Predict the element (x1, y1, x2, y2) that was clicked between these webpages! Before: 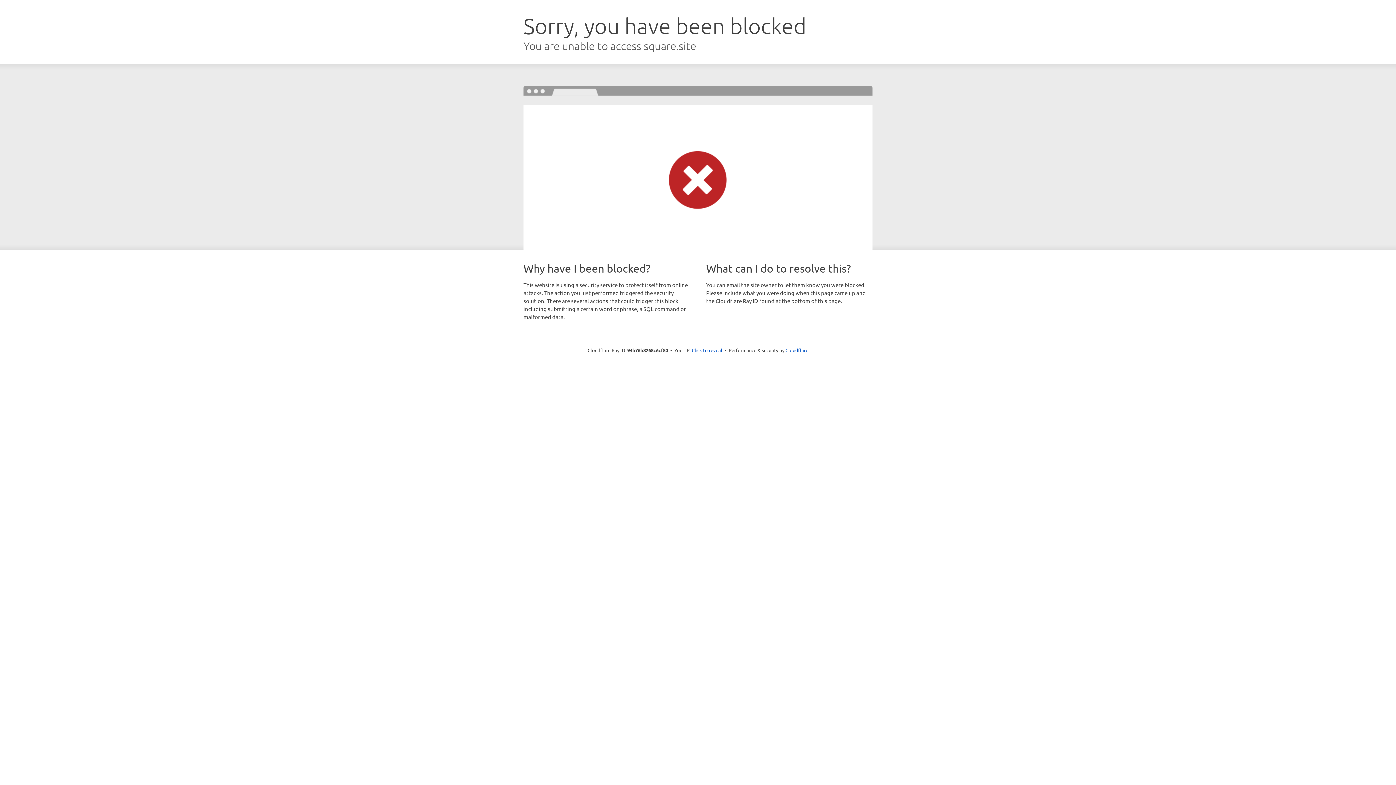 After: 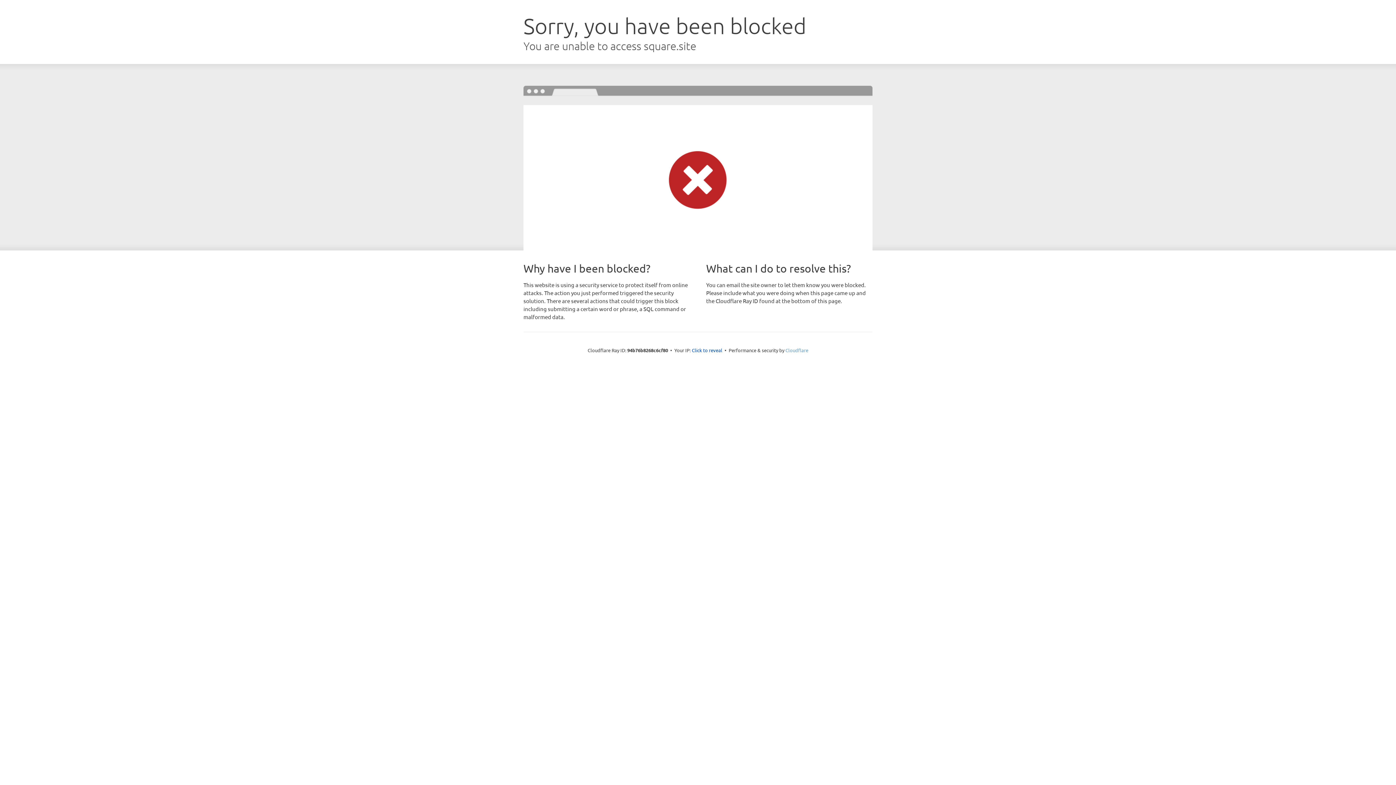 Action: label: Cloudflare bbox: (785, 347, 808, 353)